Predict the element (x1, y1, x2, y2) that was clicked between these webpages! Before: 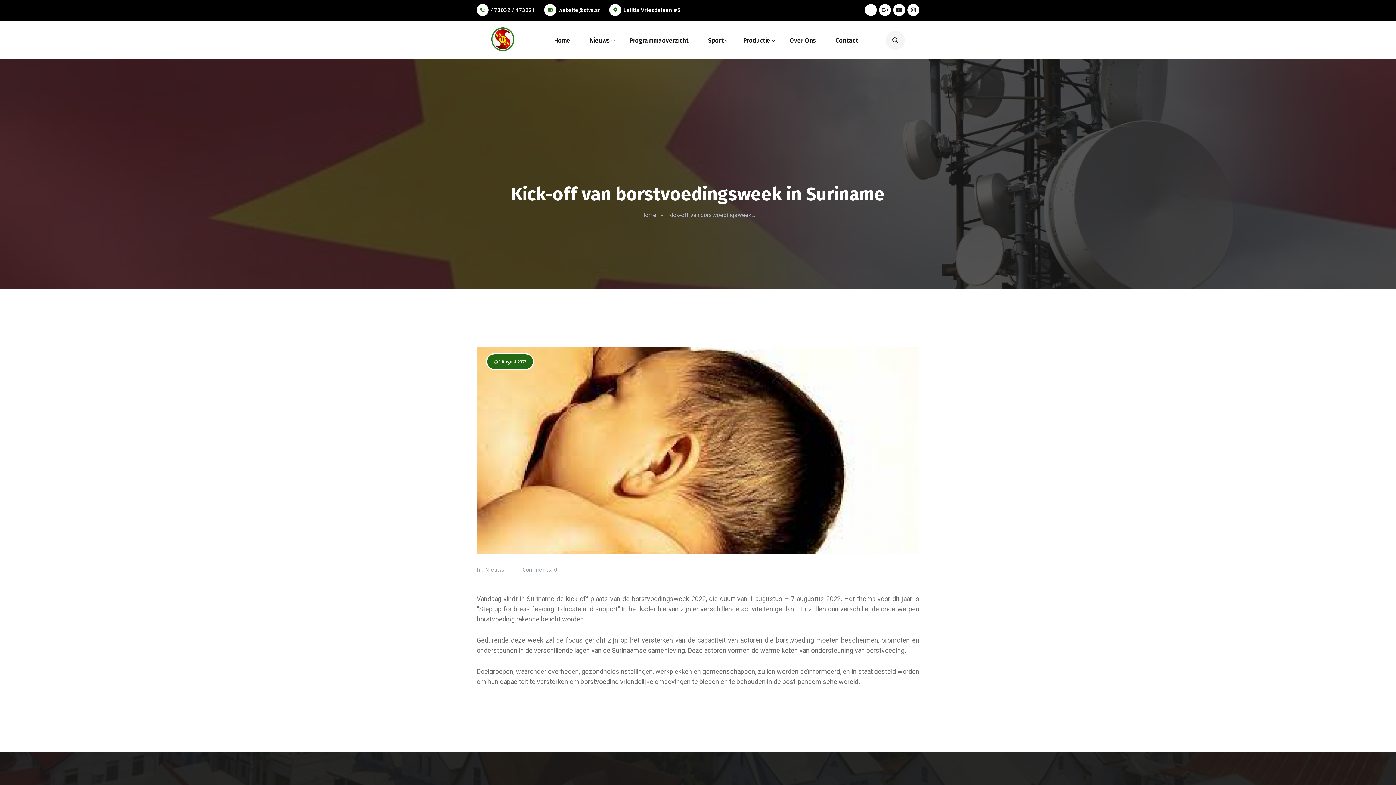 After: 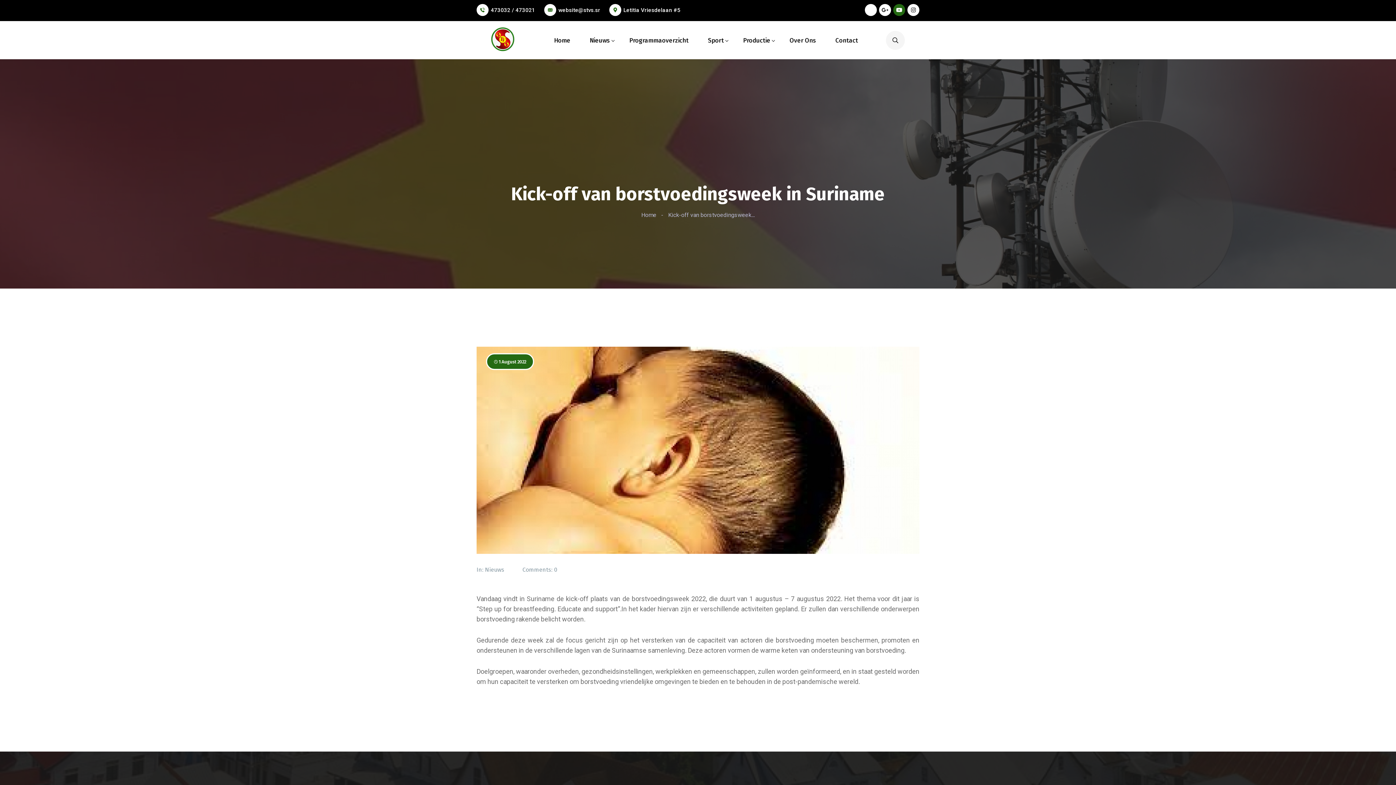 Action: bbox: (893, 4, 905, 16)